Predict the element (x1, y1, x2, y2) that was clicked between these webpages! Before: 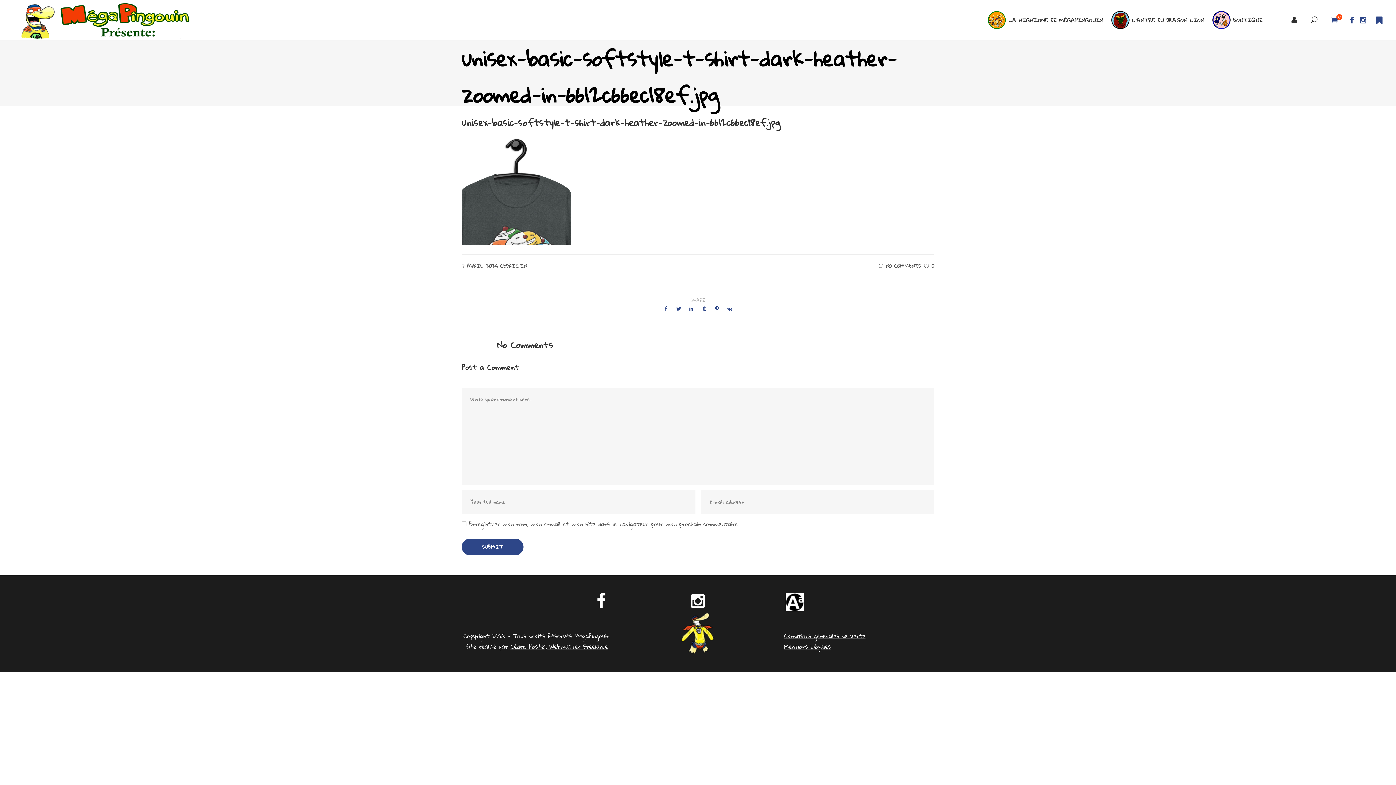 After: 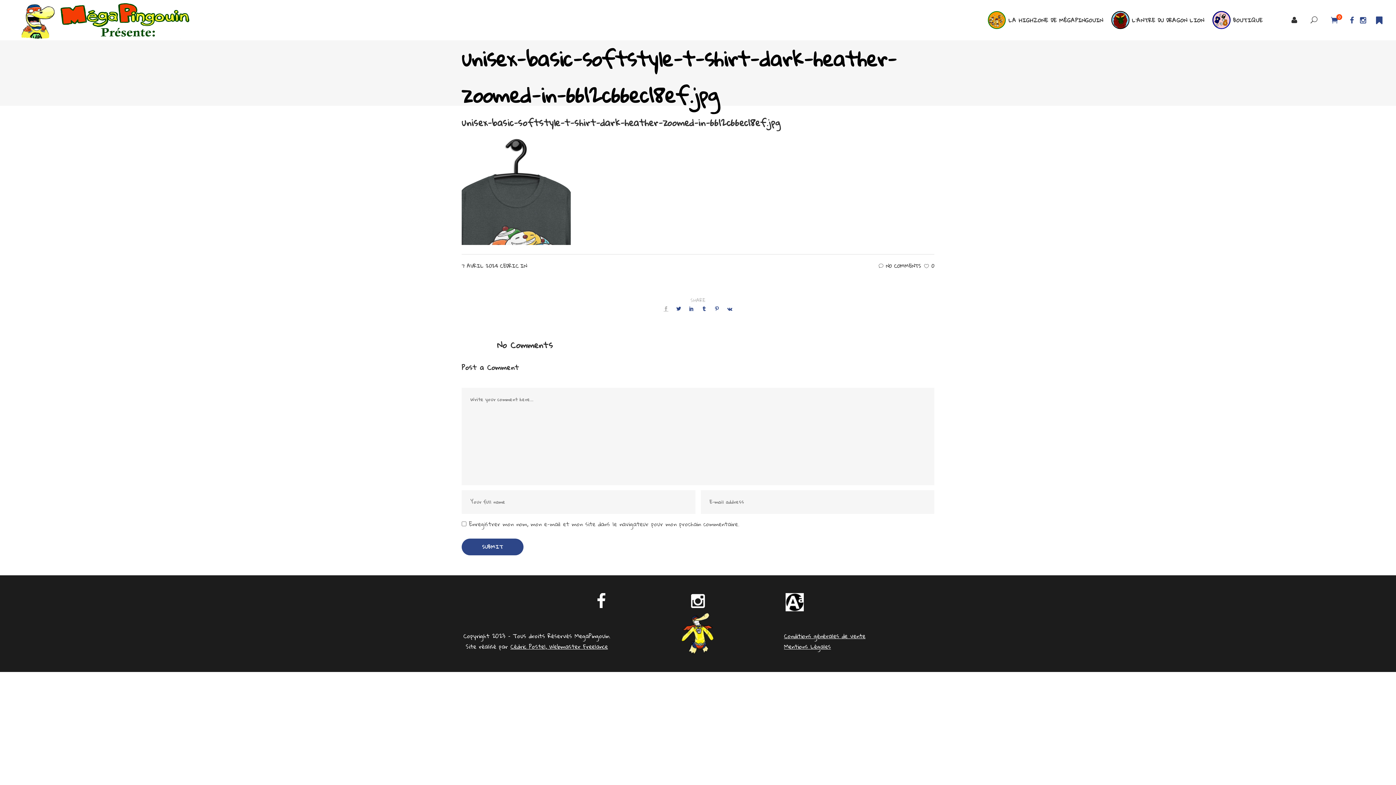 Action: bbox: (663, 304, 668, 313)